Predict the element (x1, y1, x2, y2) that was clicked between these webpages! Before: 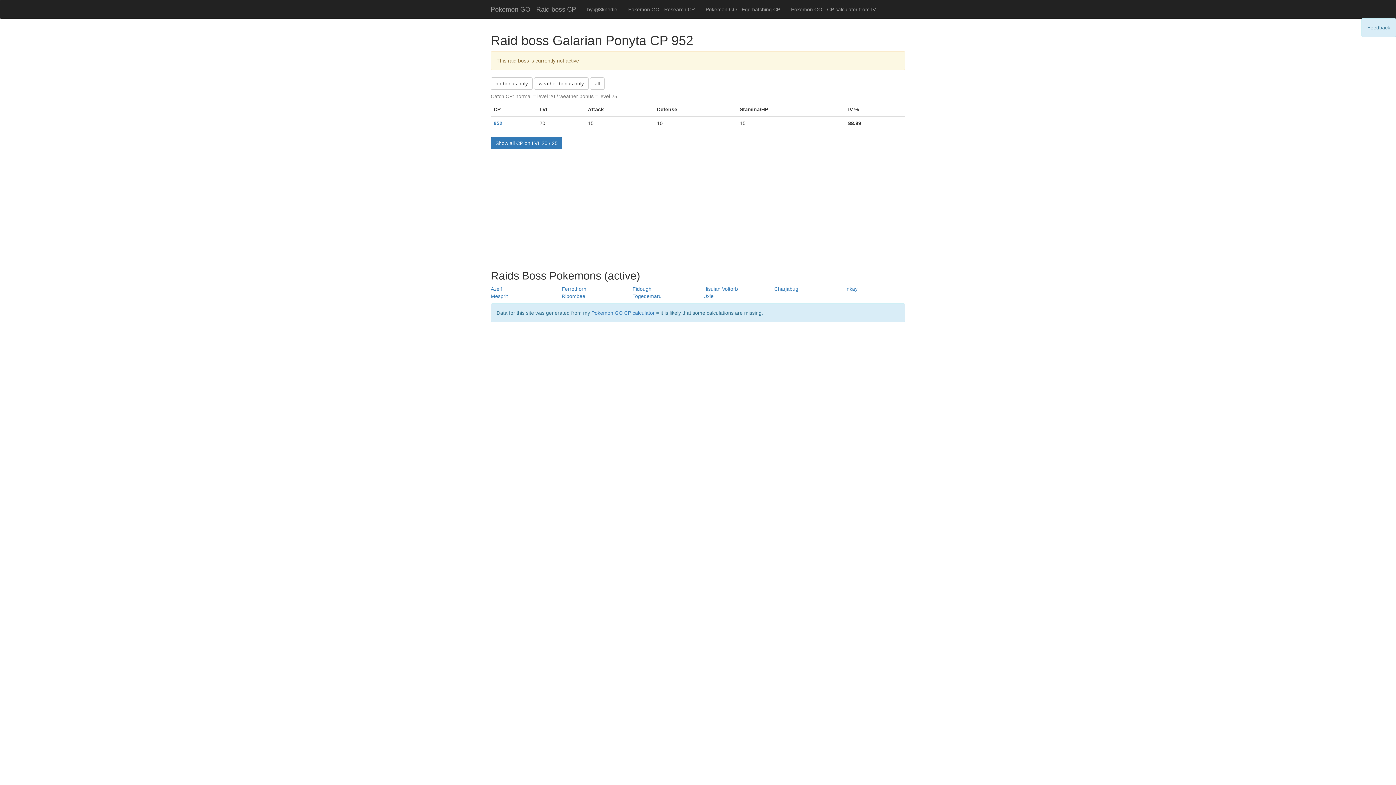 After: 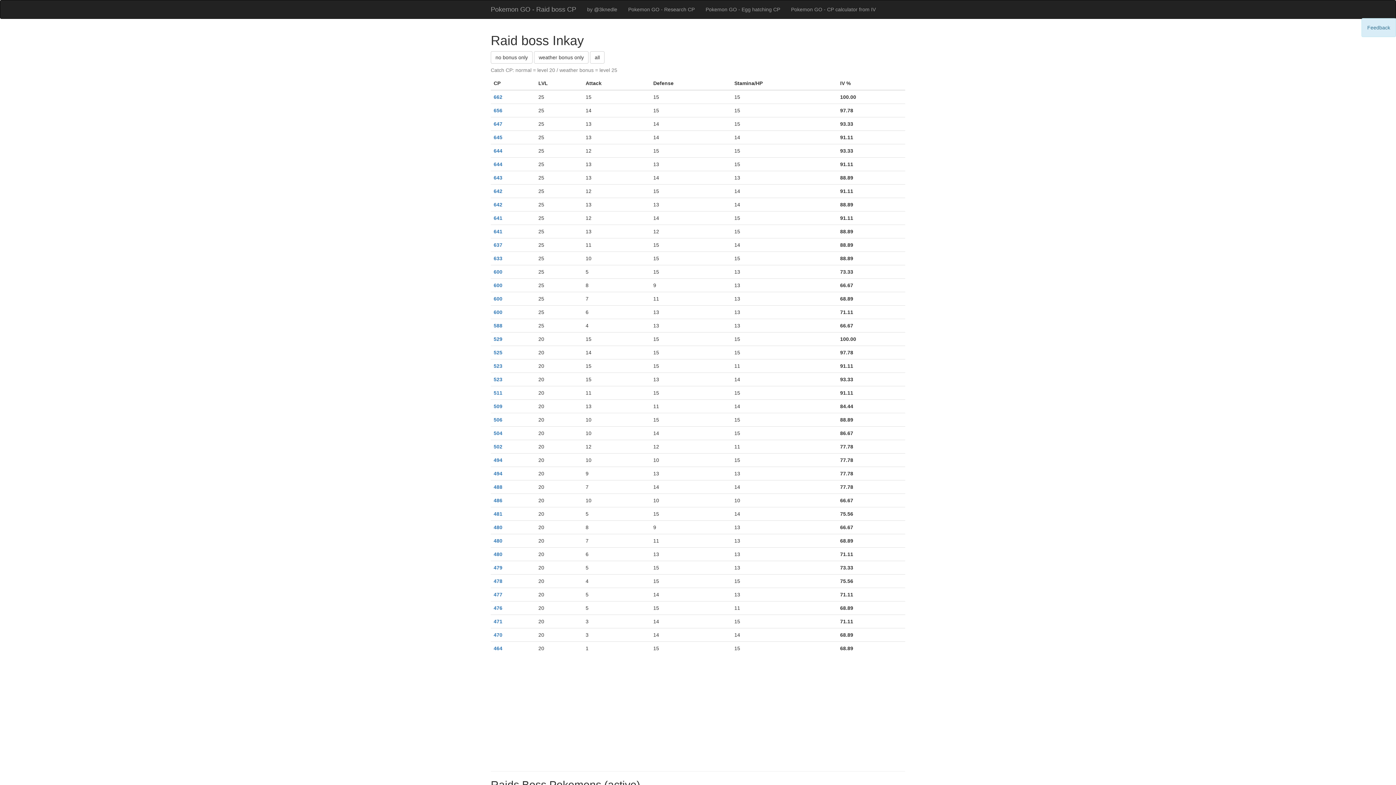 Action: label: Inkay bbox: (845, 286, 857, 292)